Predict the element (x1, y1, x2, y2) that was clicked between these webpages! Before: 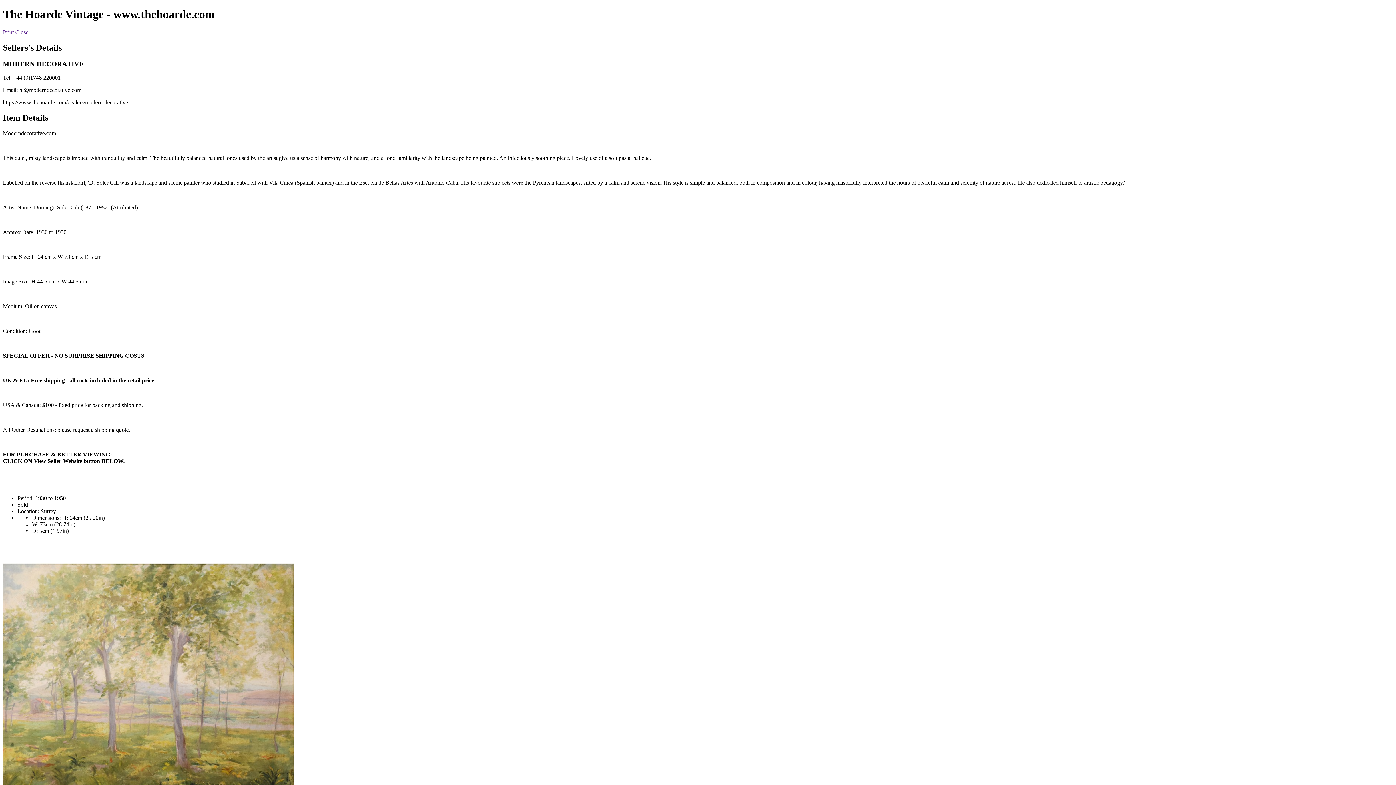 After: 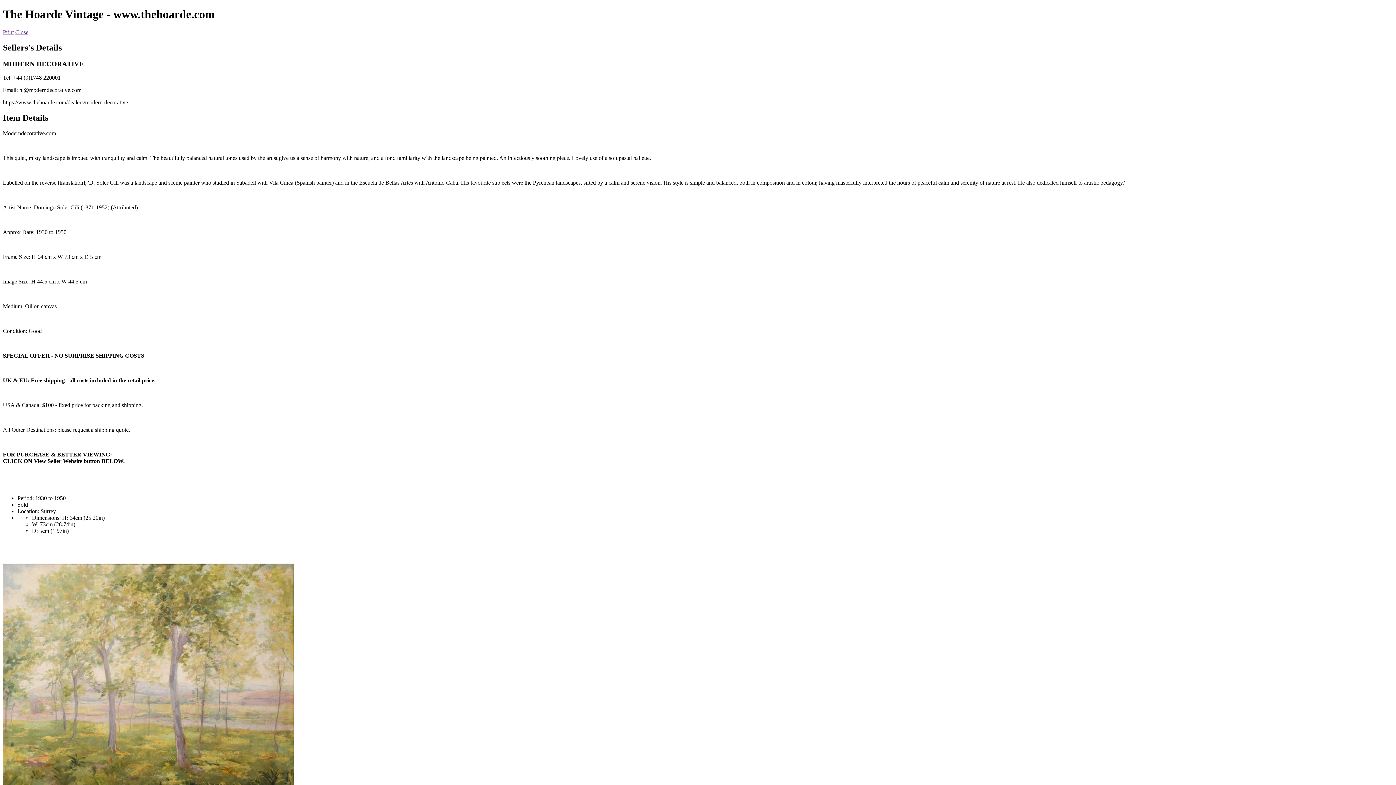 Action: label: Print bbox: (2, 29, 13, 35)